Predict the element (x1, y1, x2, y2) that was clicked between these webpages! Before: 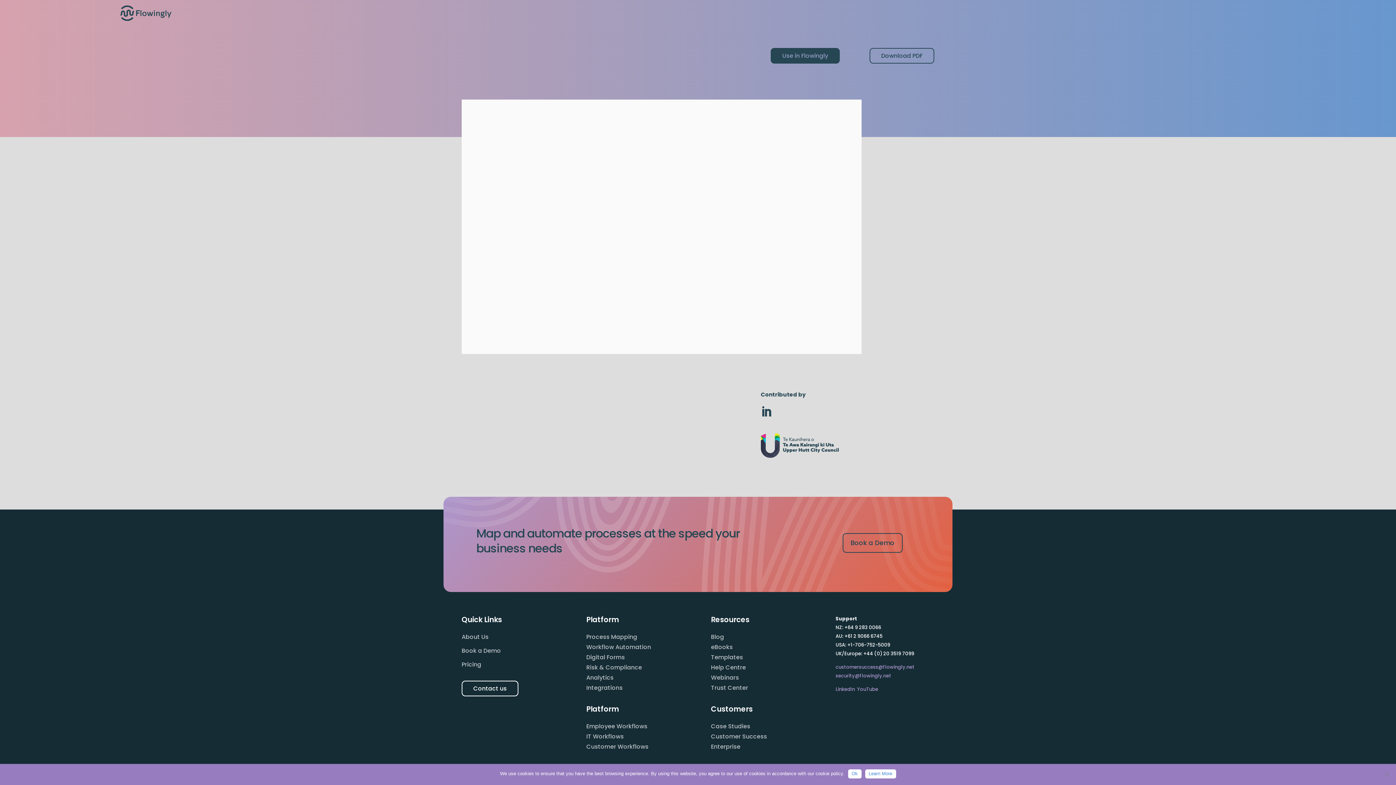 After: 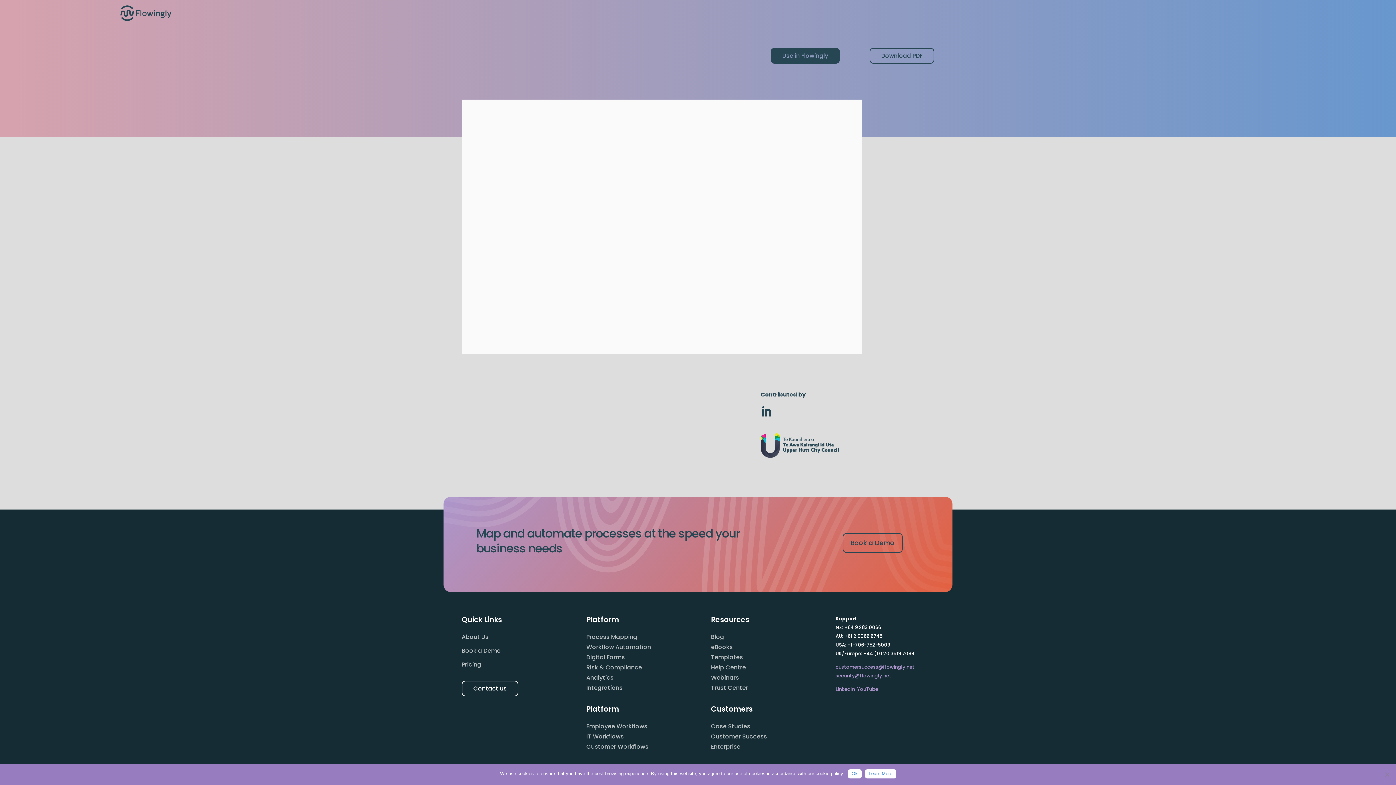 Action: bbox: (865, 769, 896, 778) label: Learn More